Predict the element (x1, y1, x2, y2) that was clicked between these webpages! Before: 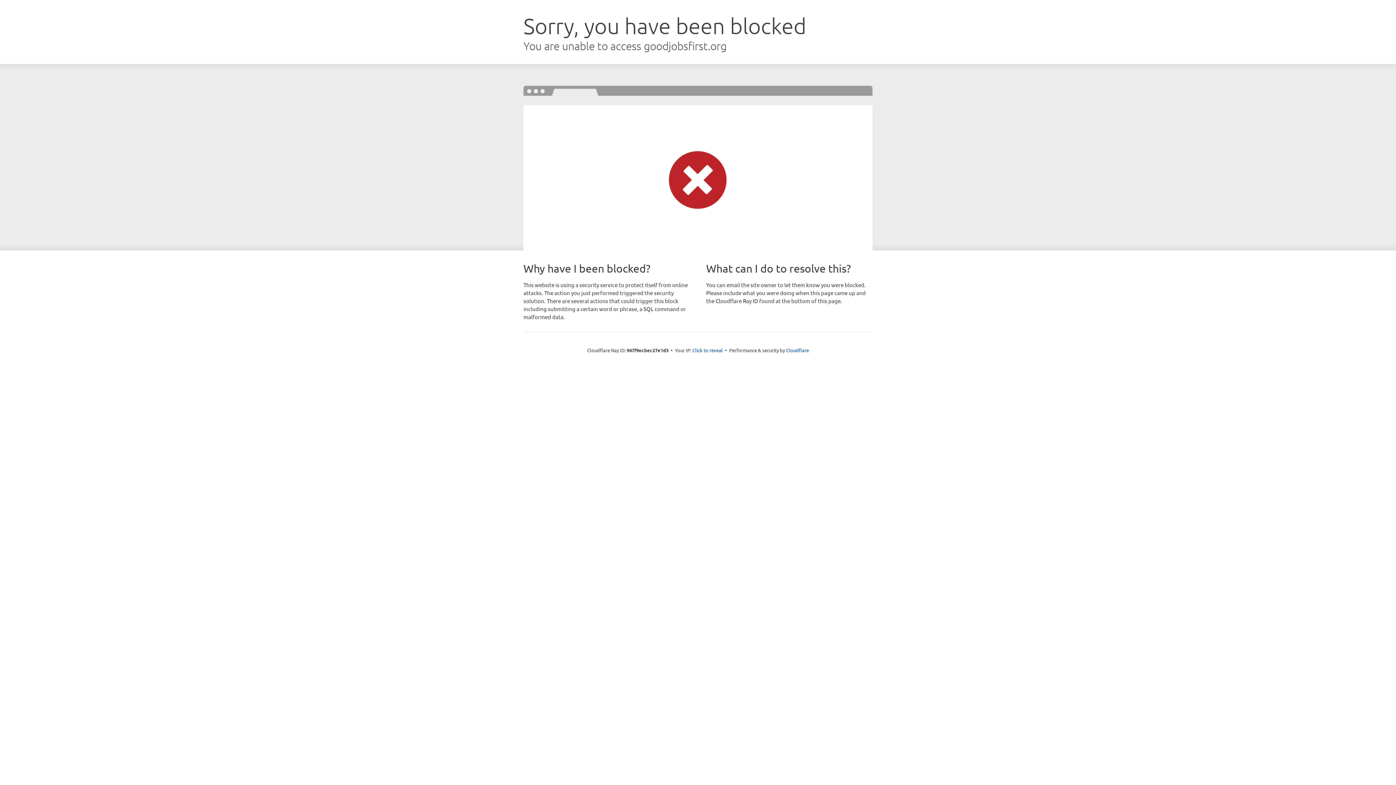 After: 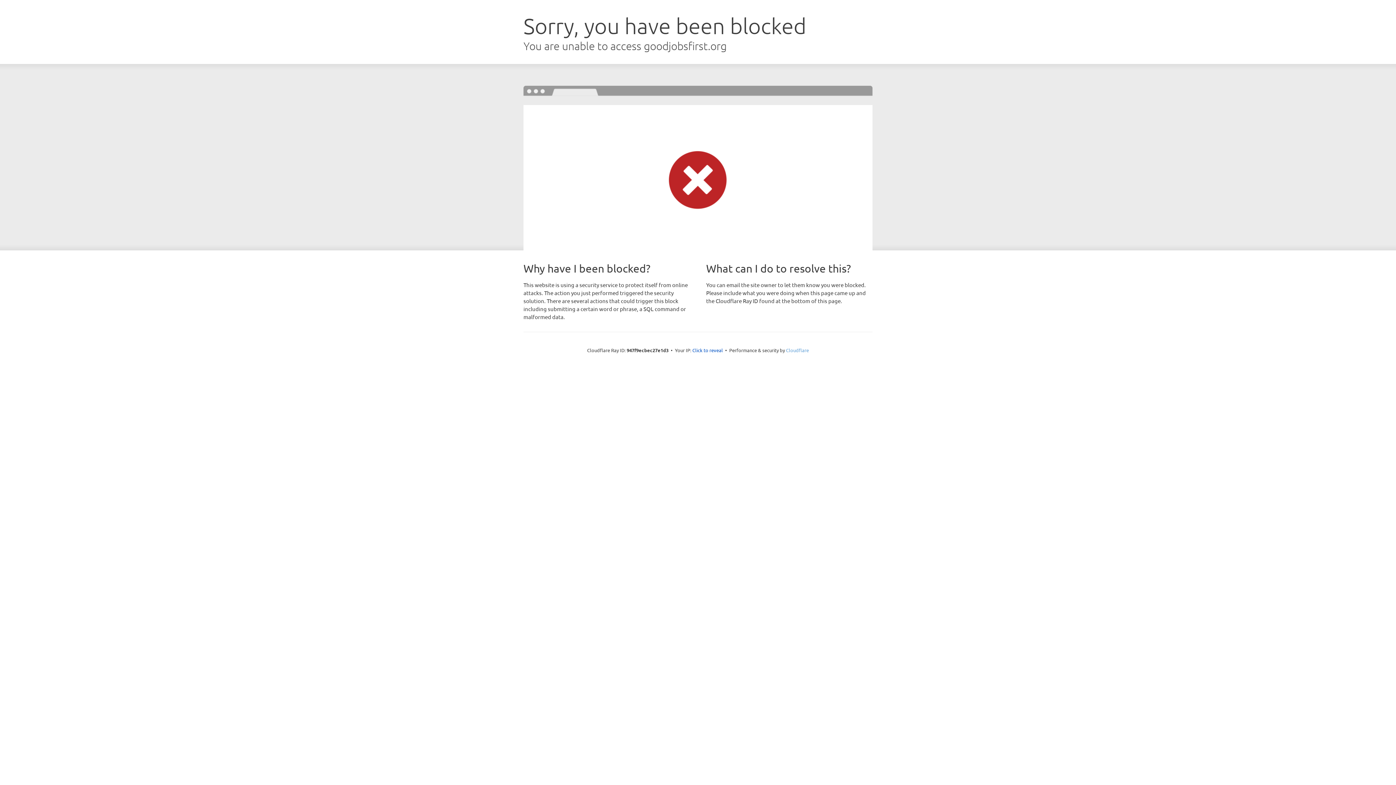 Action: label: Cloudflare bbox: (786, 347, 809, 353)